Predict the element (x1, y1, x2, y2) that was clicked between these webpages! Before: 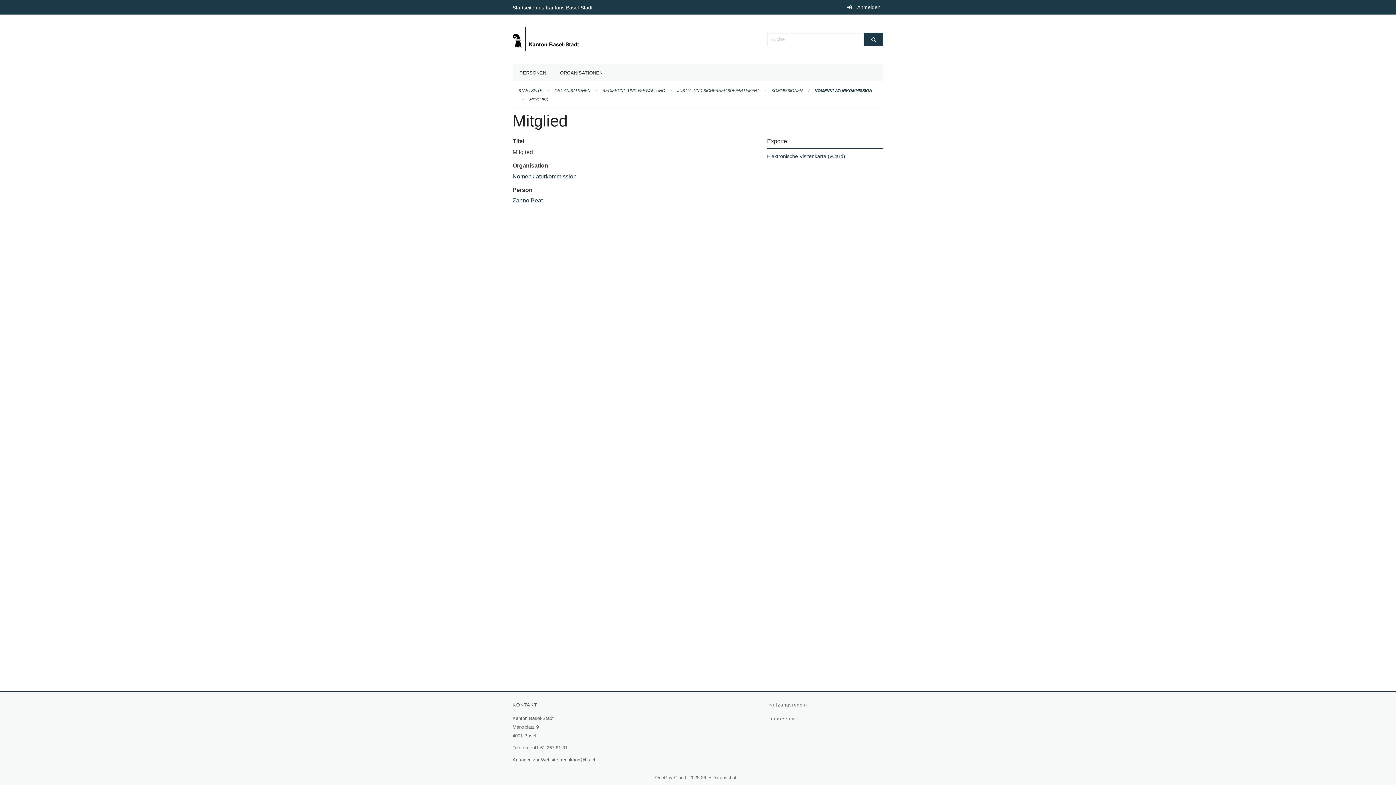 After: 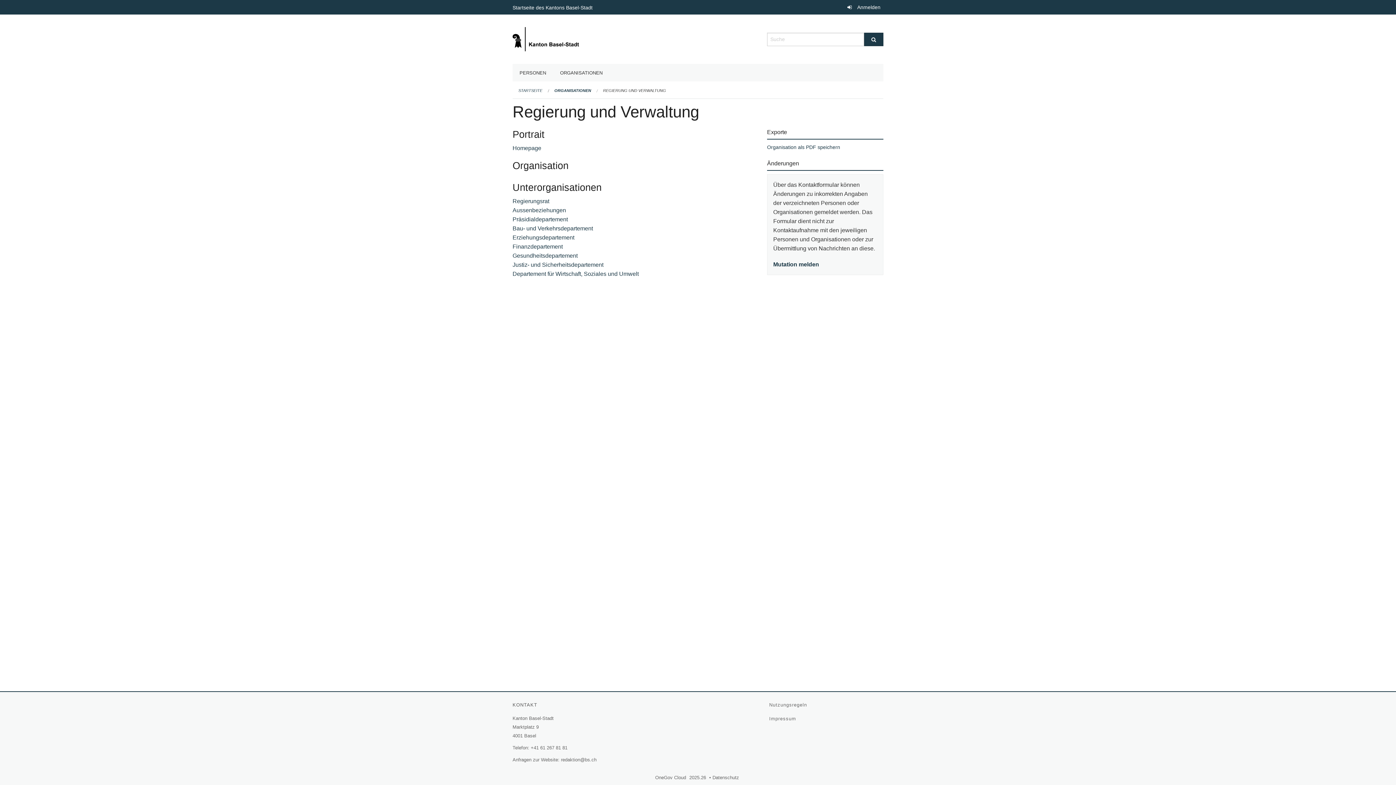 Action: label: REGIERUNG UND VERWALTUNG bbox: (602, 88, 665, 92)